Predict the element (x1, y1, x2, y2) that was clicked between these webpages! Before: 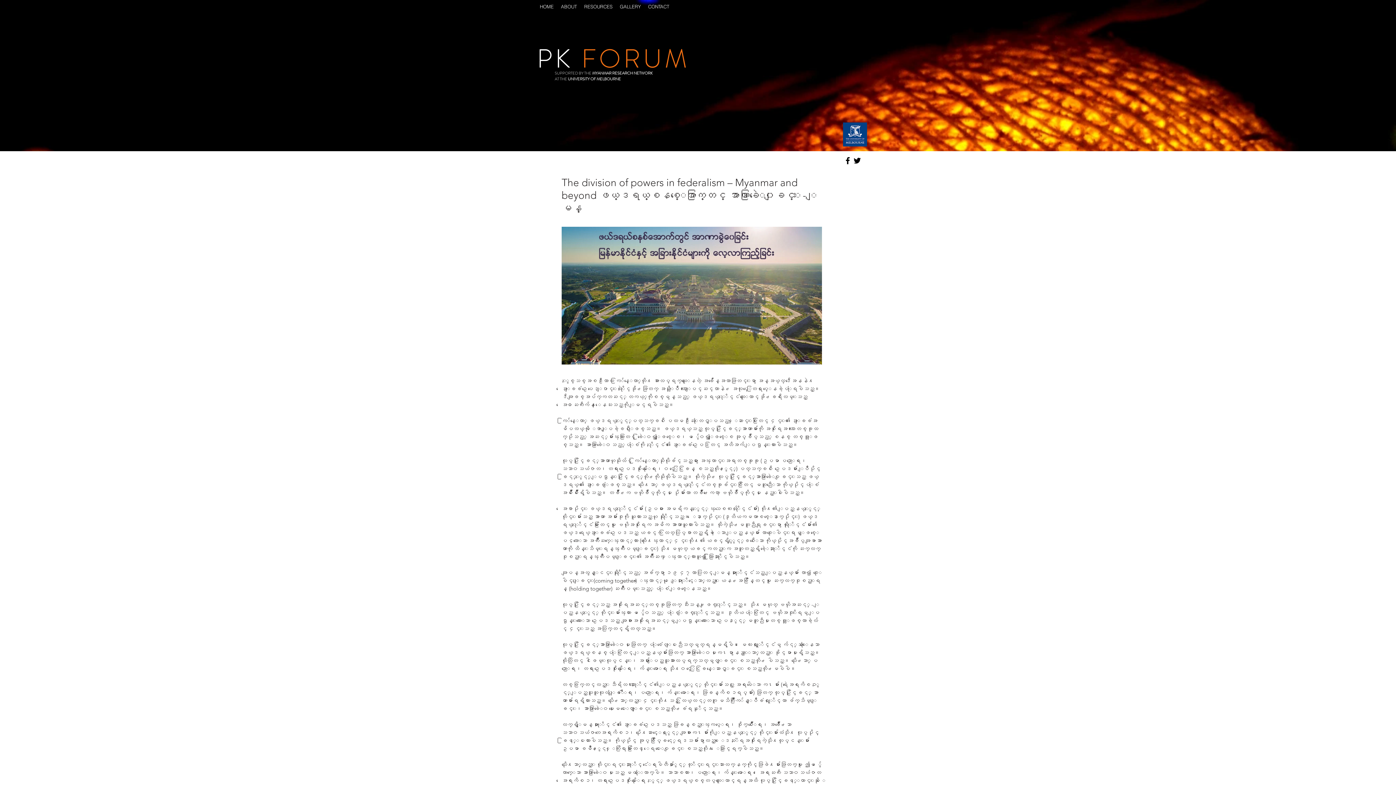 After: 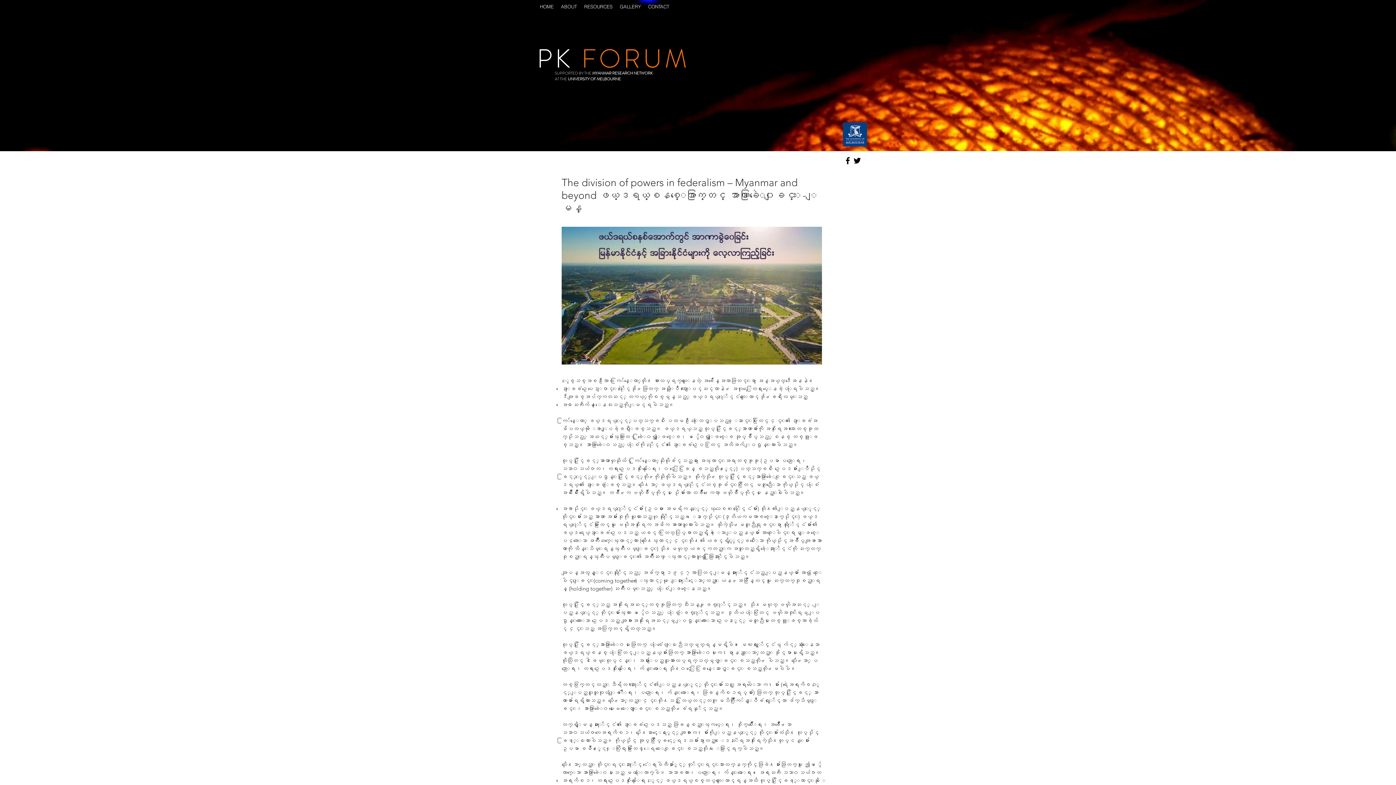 Action: label: Black Facebook Icon bbox: (843, 156, 852, 165)